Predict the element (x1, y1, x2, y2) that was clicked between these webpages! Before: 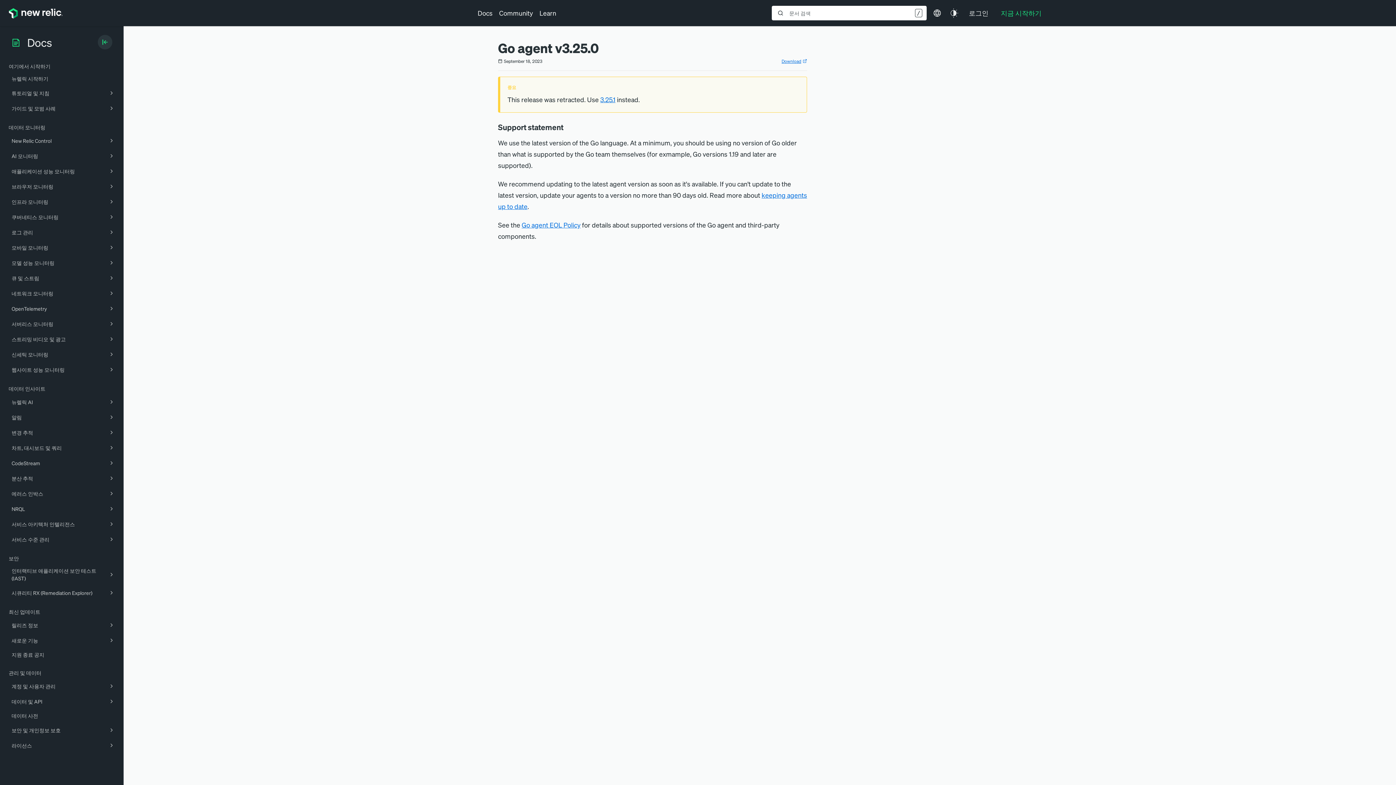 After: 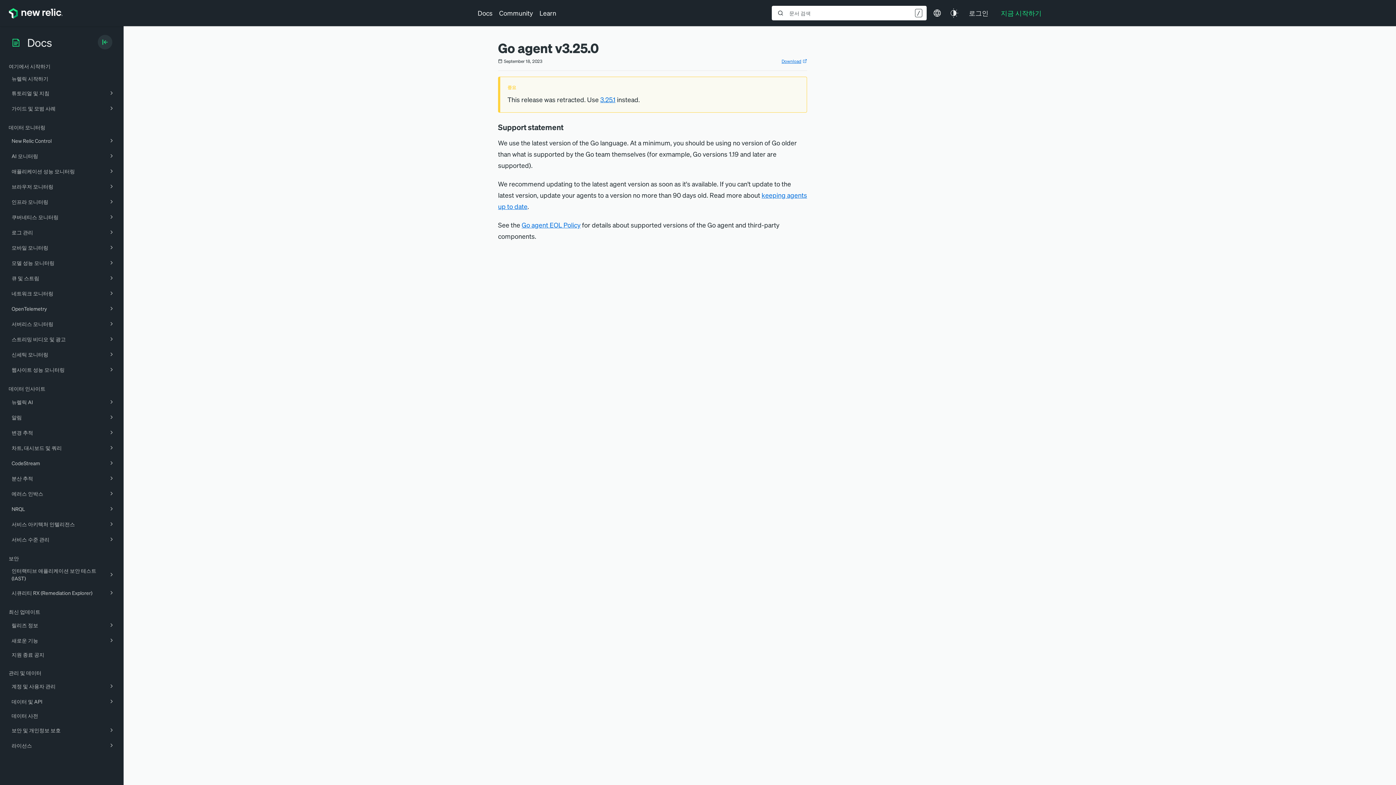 Action: label: 로그인 bbox: (962, 6, 994, 19)